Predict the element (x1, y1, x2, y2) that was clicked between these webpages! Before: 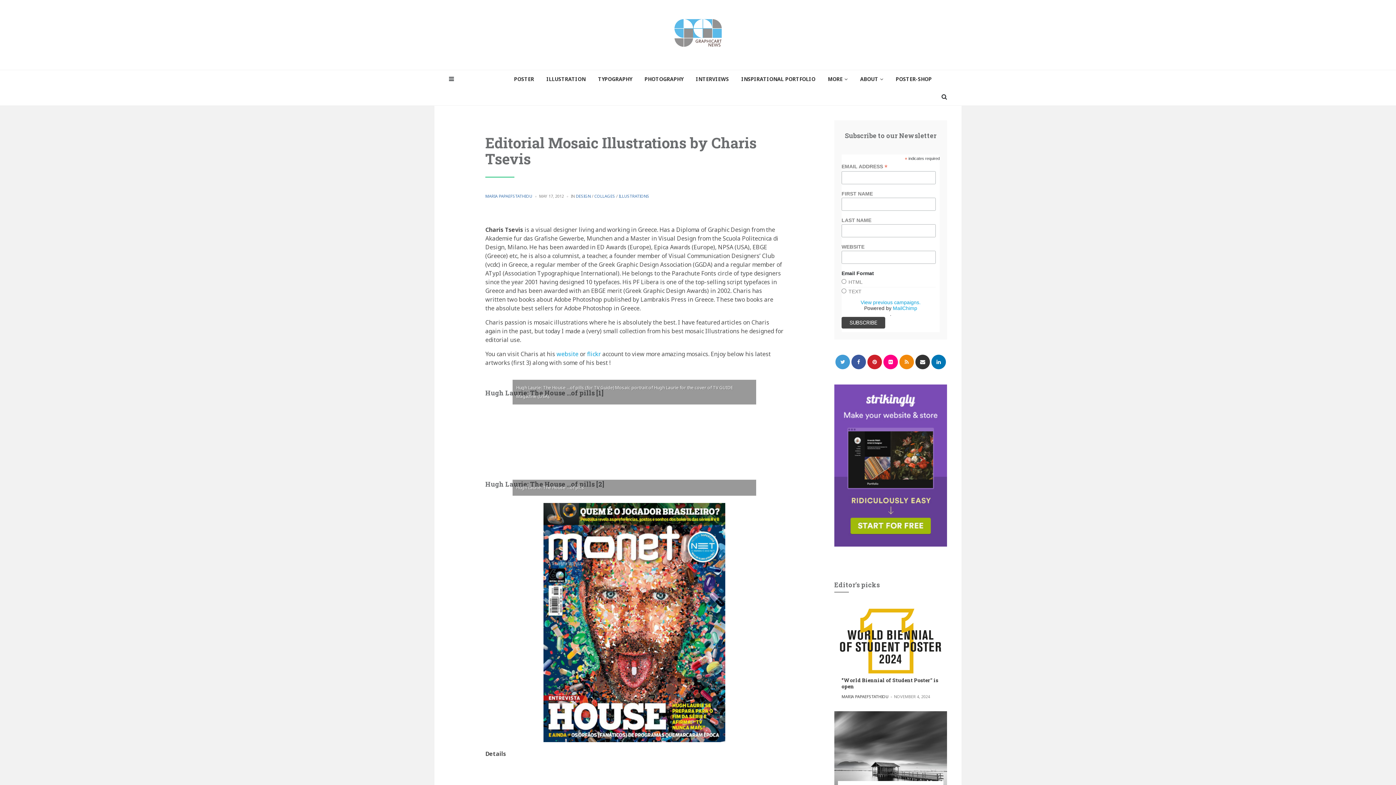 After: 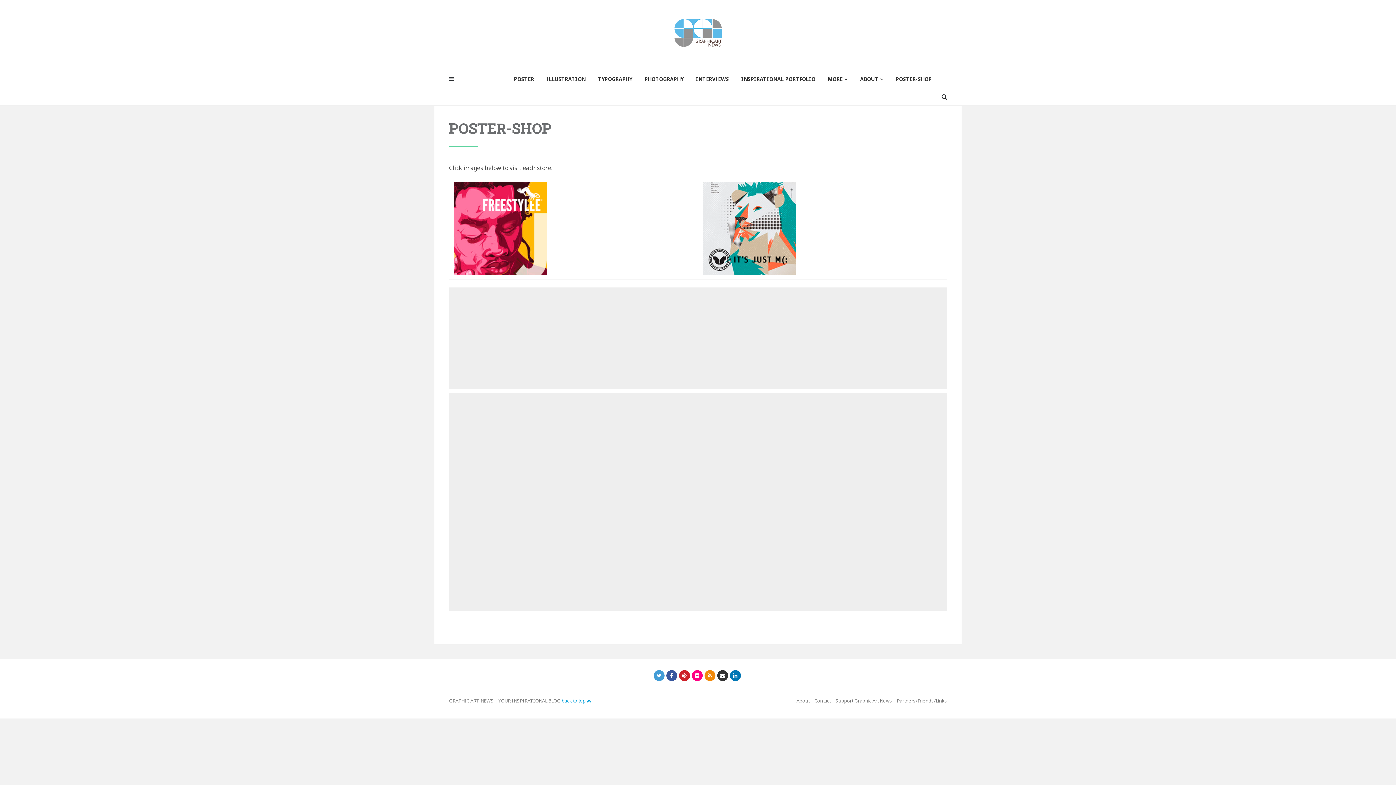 Action: label: POSTER-SHOP bbox: (890, 70, 937, 87)